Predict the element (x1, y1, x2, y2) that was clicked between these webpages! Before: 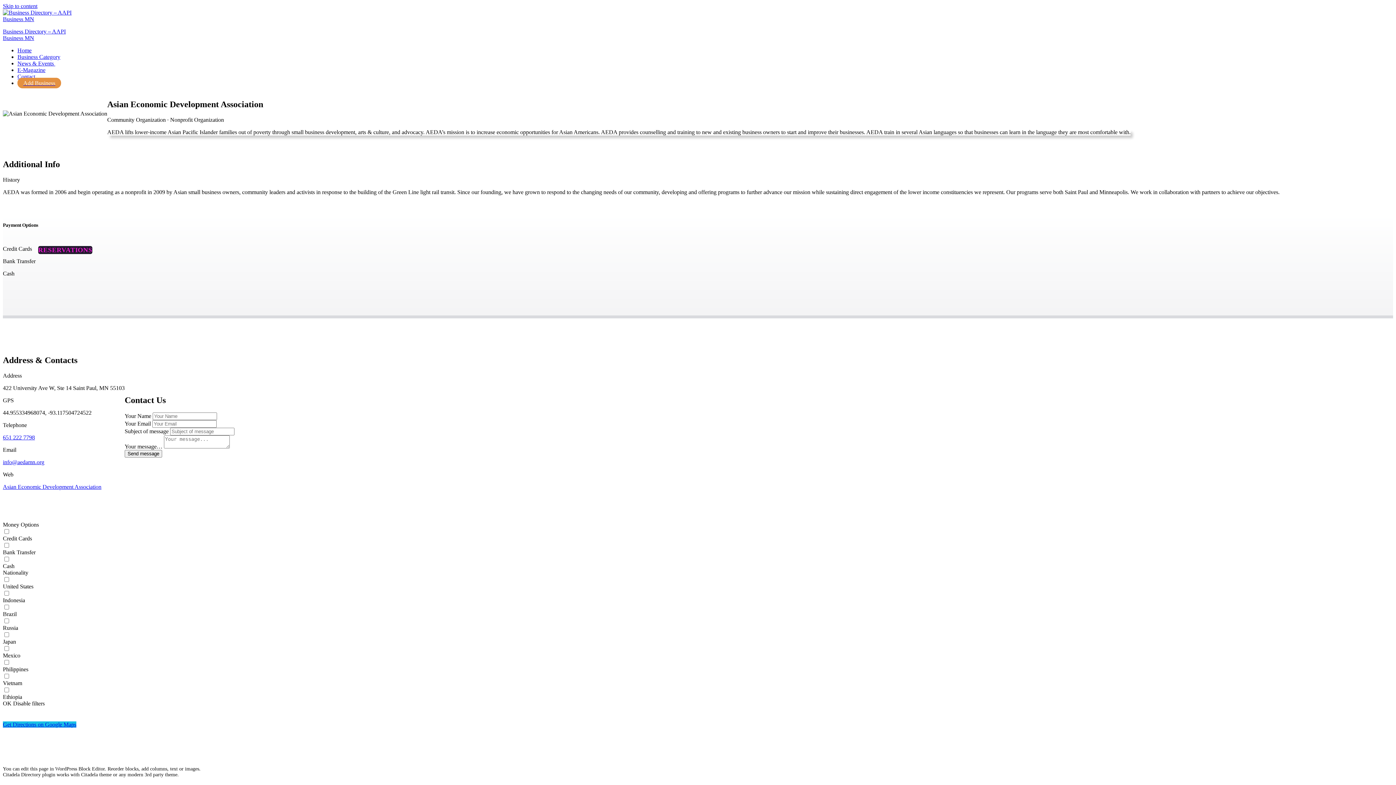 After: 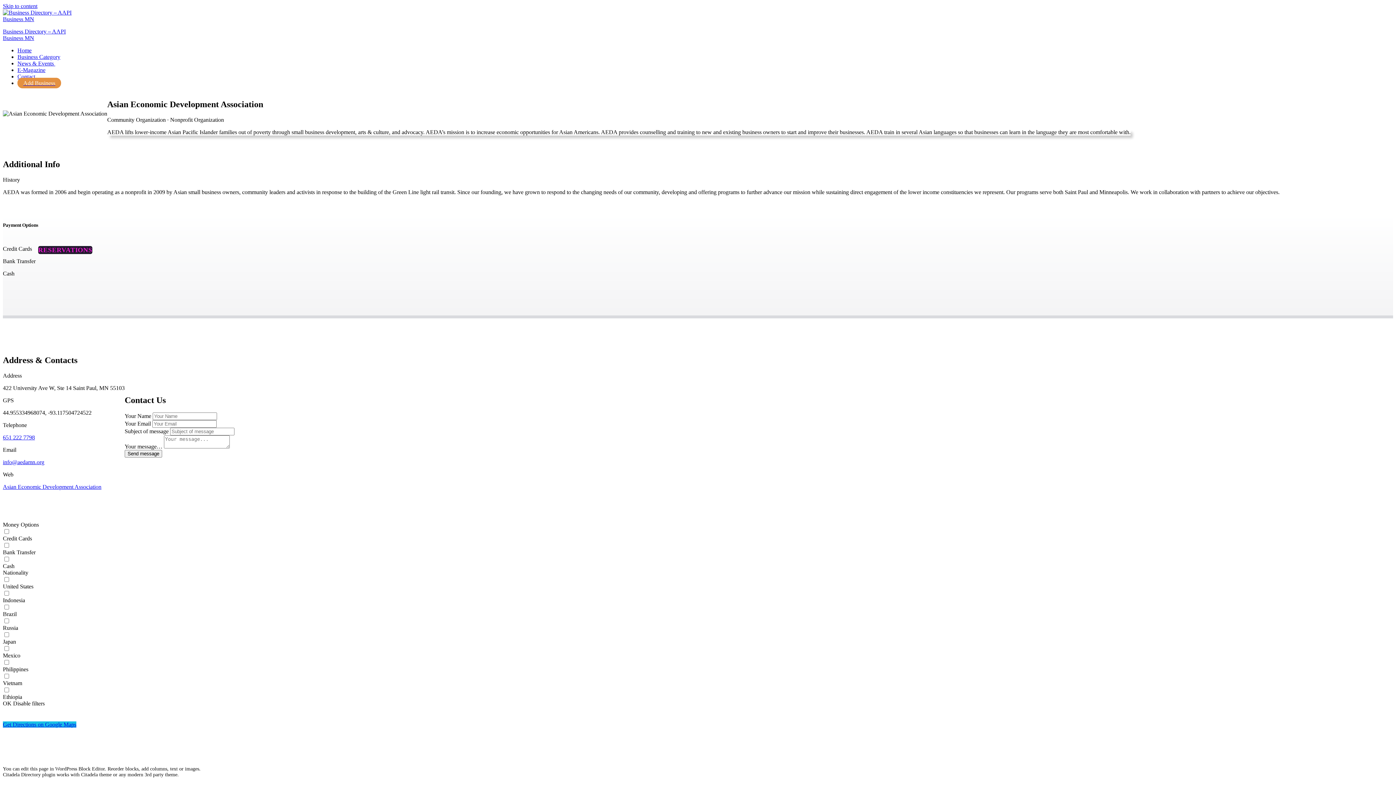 Action: bbox: (2, 700, 11, 706) label: OK